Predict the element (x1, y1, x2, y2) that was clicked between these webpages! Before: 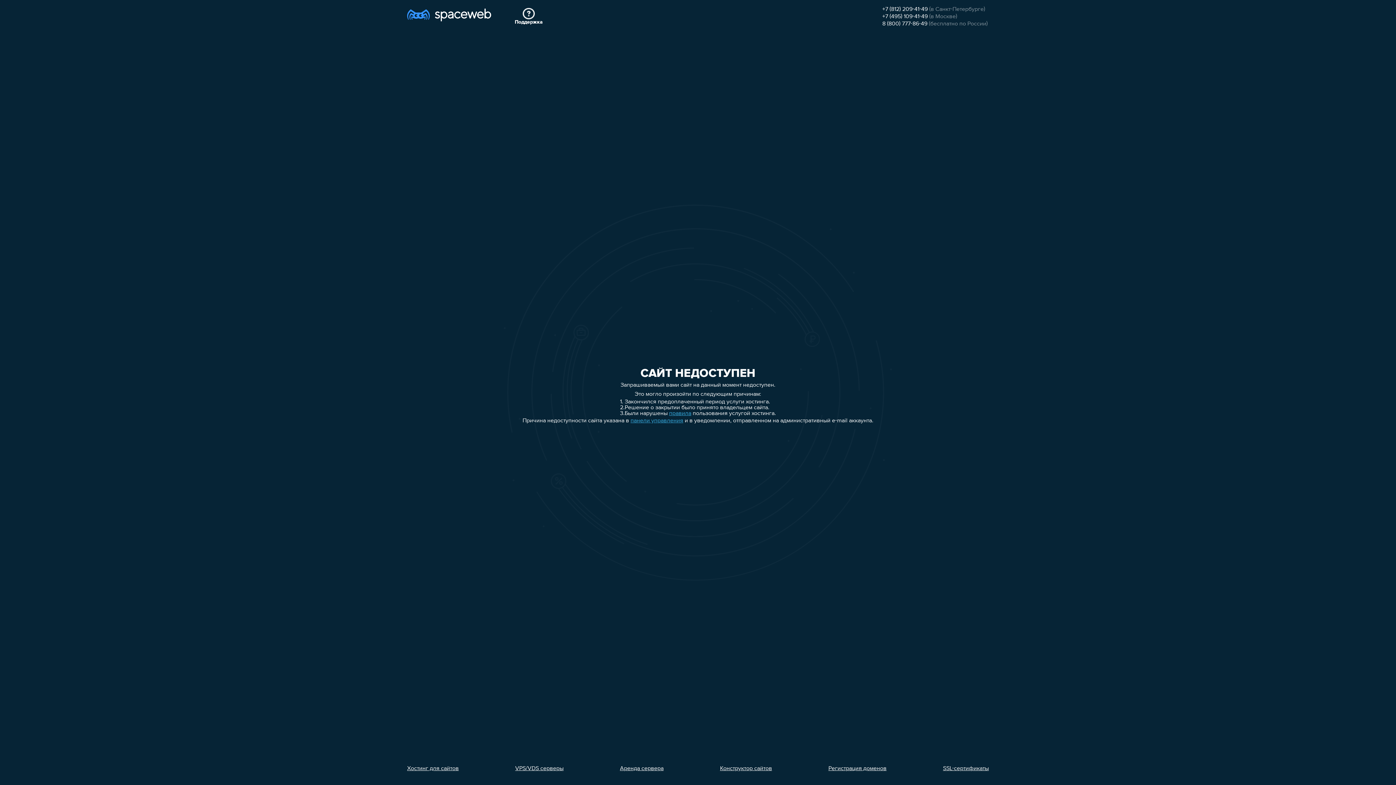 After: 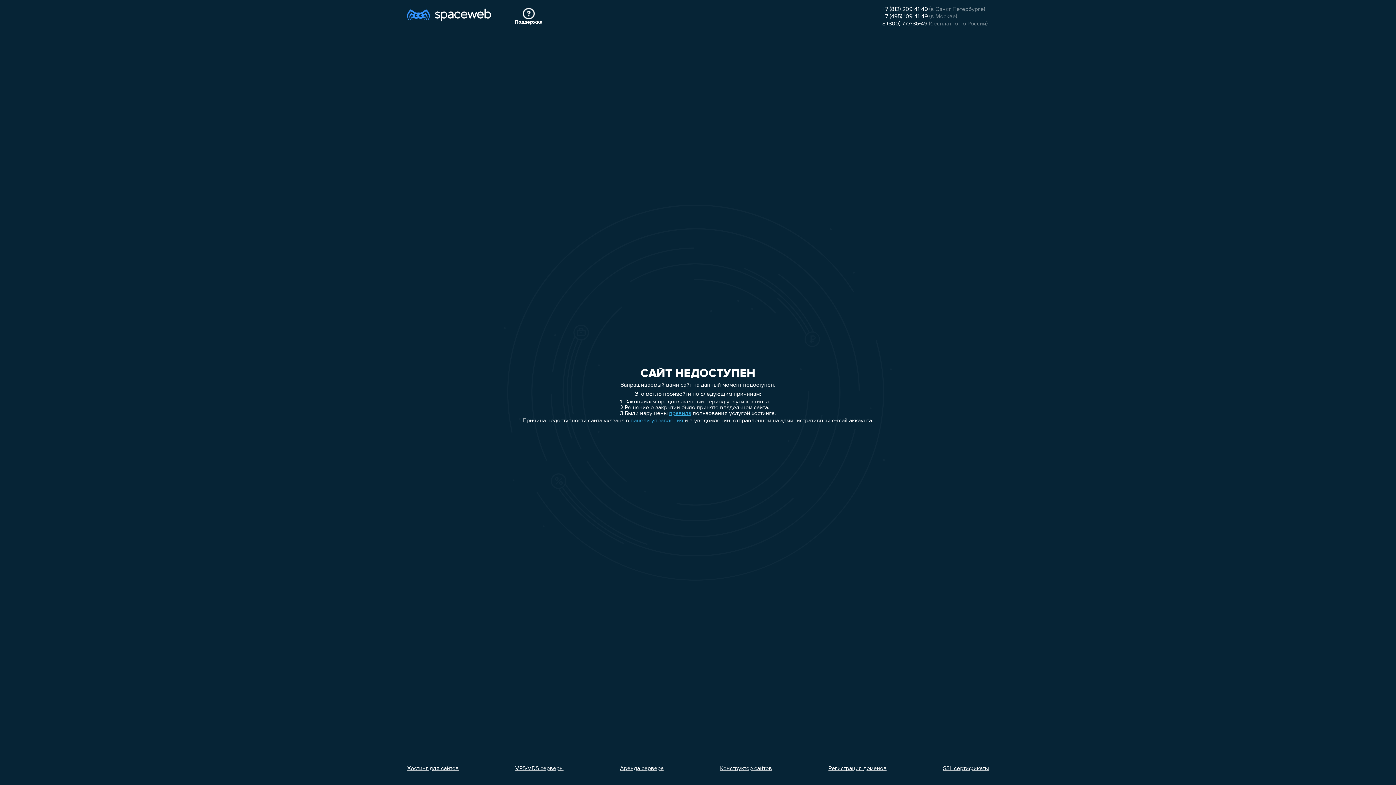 Action: bbox: (882, 13, 928, 19) label: +7 (495) 109-41-49